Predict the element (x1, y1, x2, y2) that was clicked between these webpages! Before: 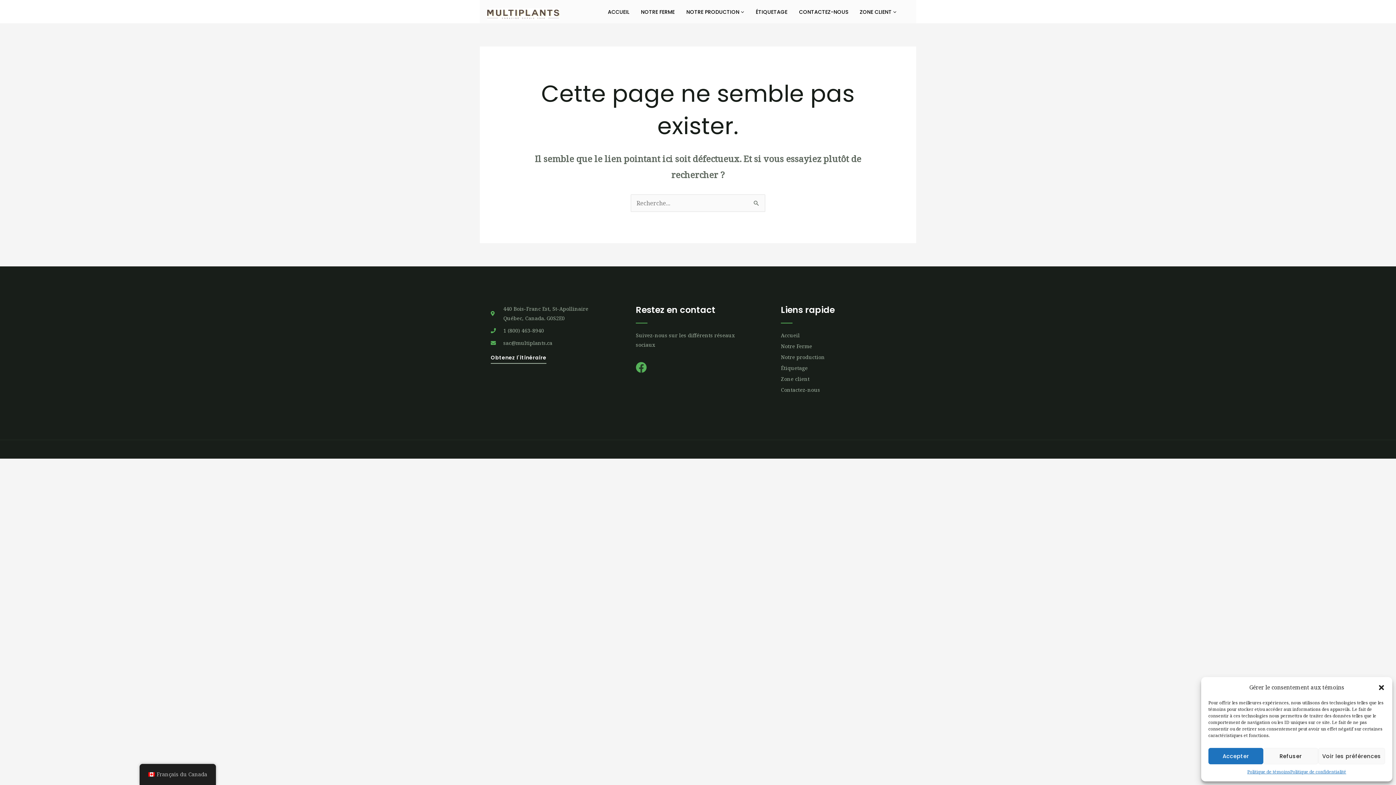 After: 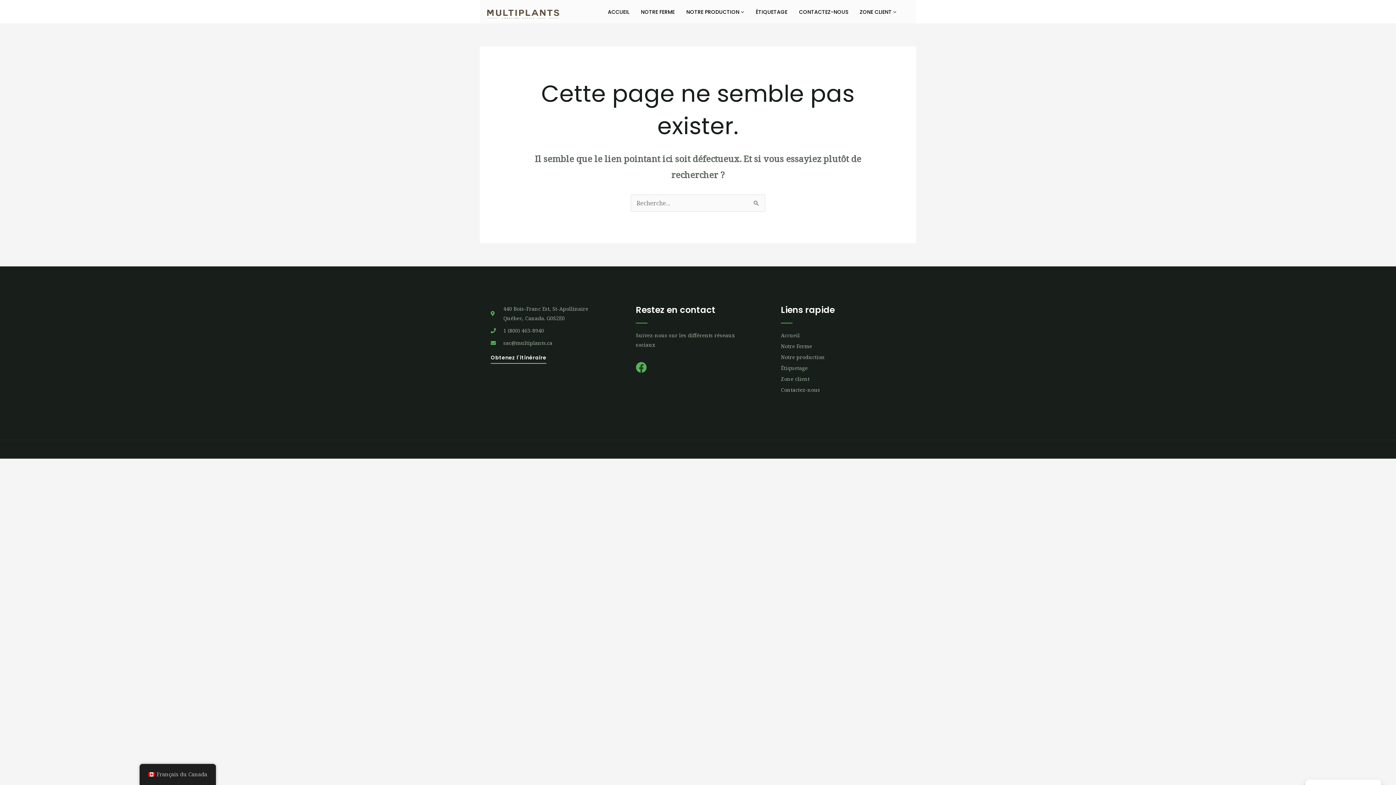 Action: bbox: (1208, 748, 1263, 764) label: Accepter